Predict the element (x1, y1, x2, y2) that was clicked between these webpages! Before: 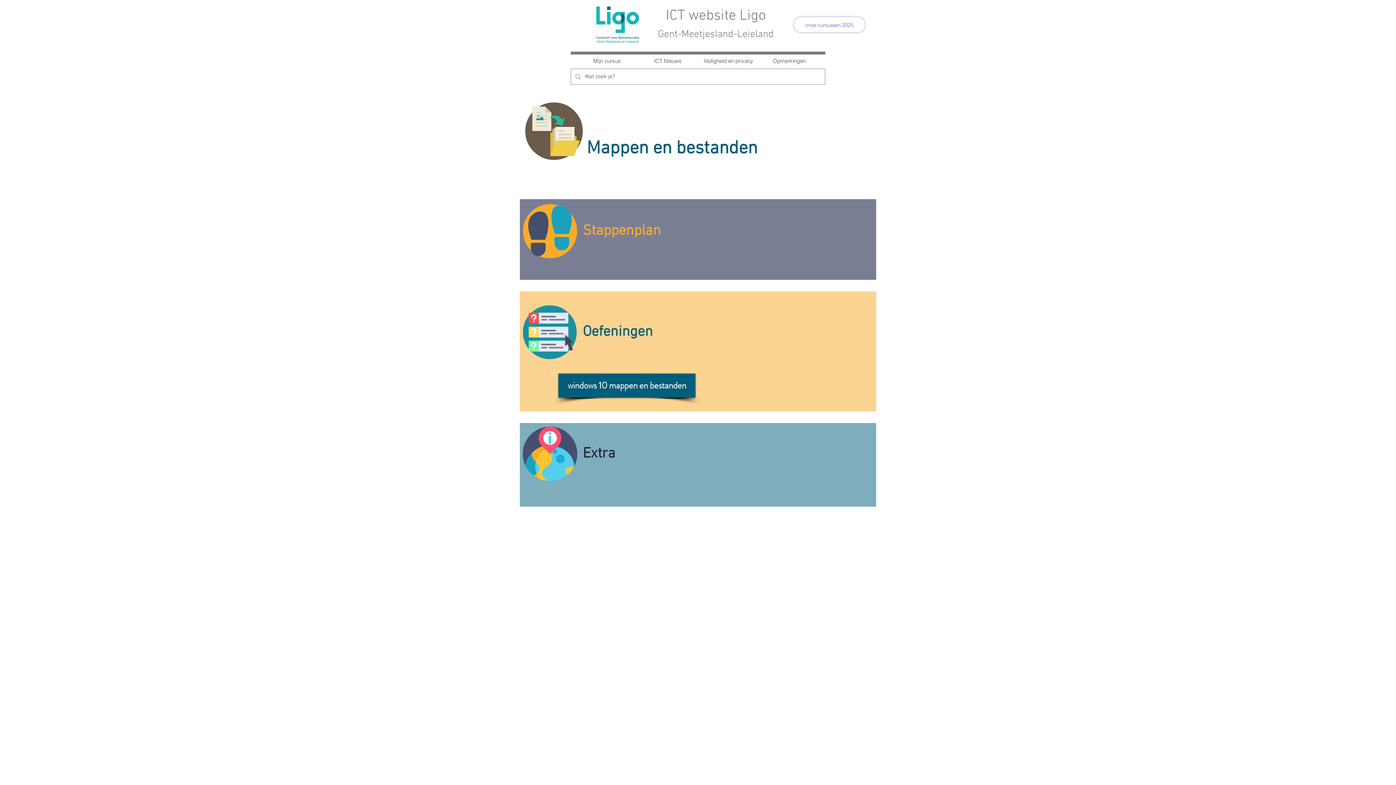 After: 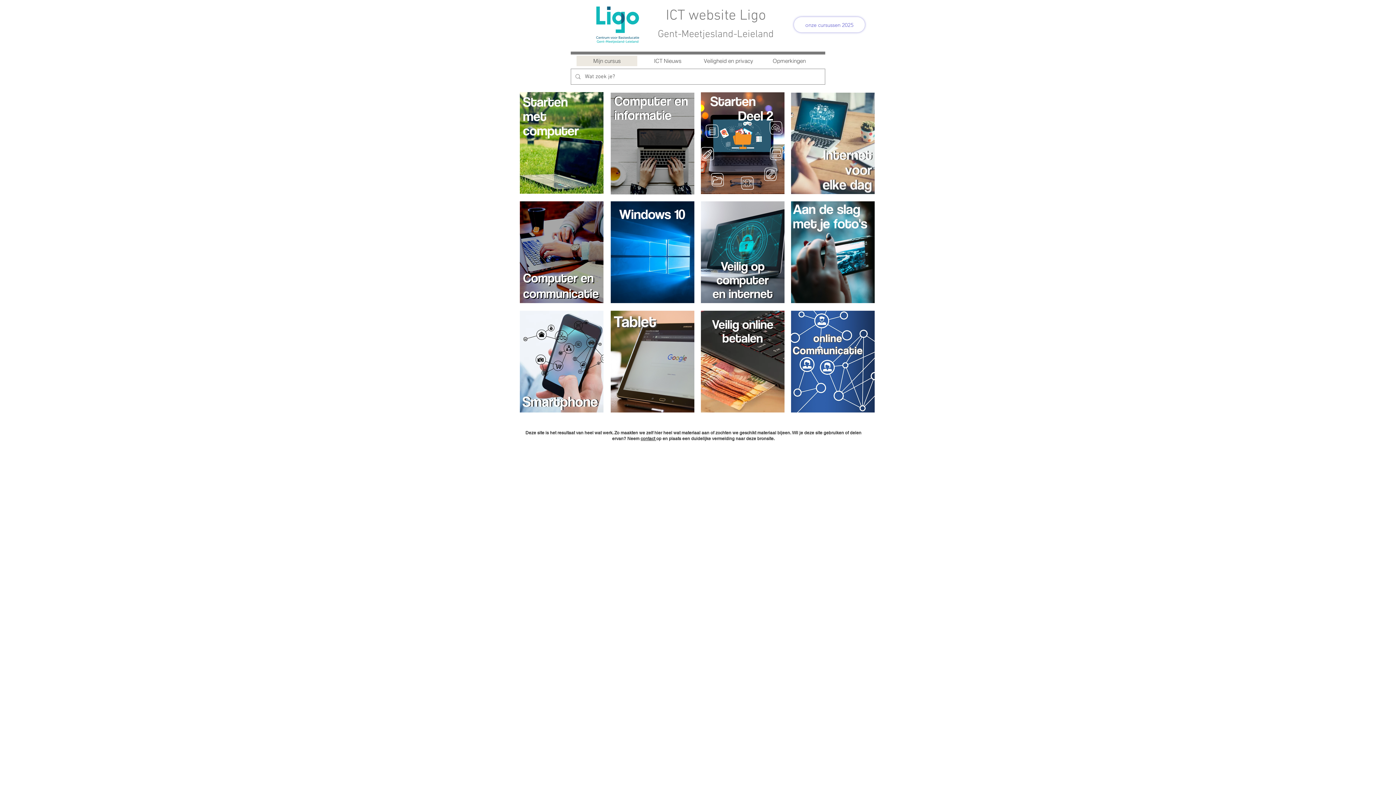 Action: label: ICT website Ligo
Gent-Meetjesland-Leieland bbox: (658, 7, 774, 42)